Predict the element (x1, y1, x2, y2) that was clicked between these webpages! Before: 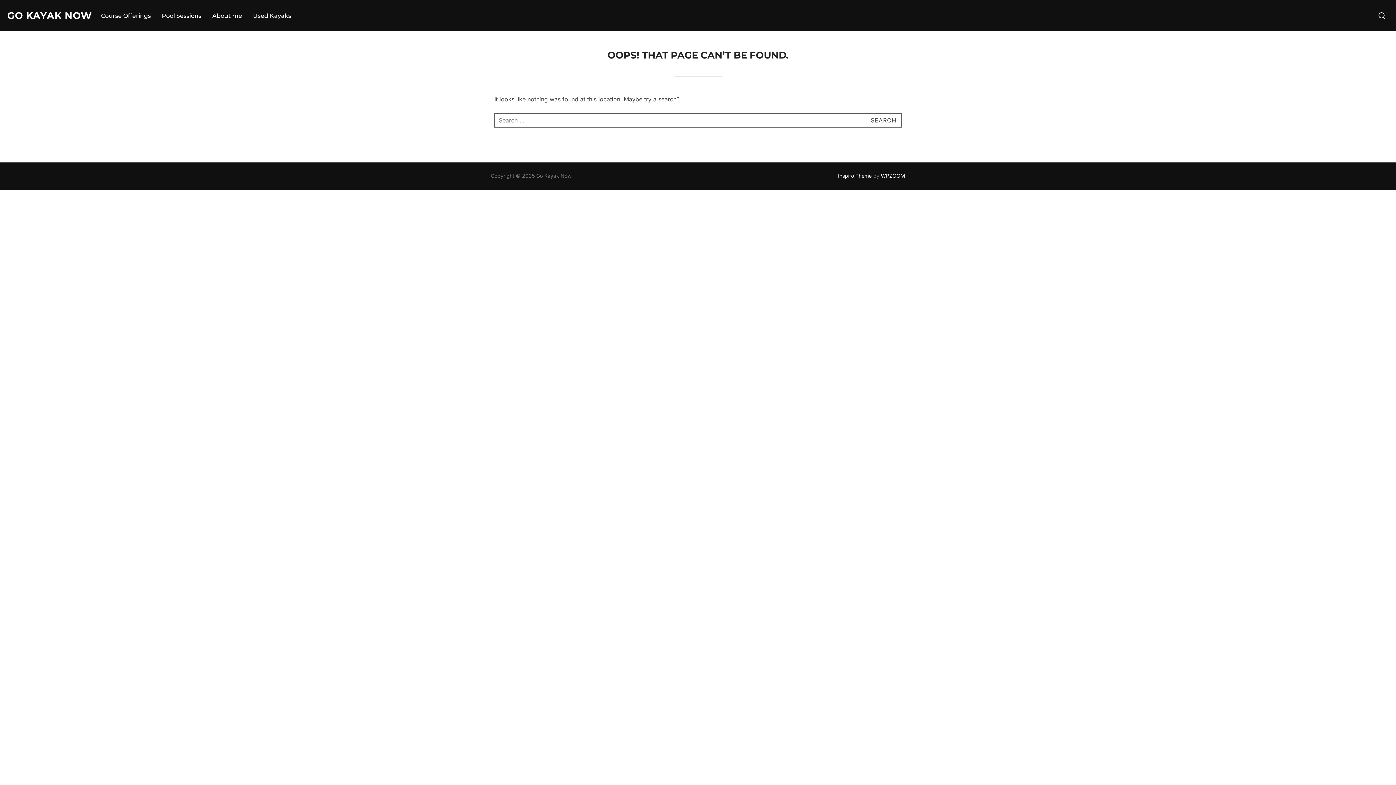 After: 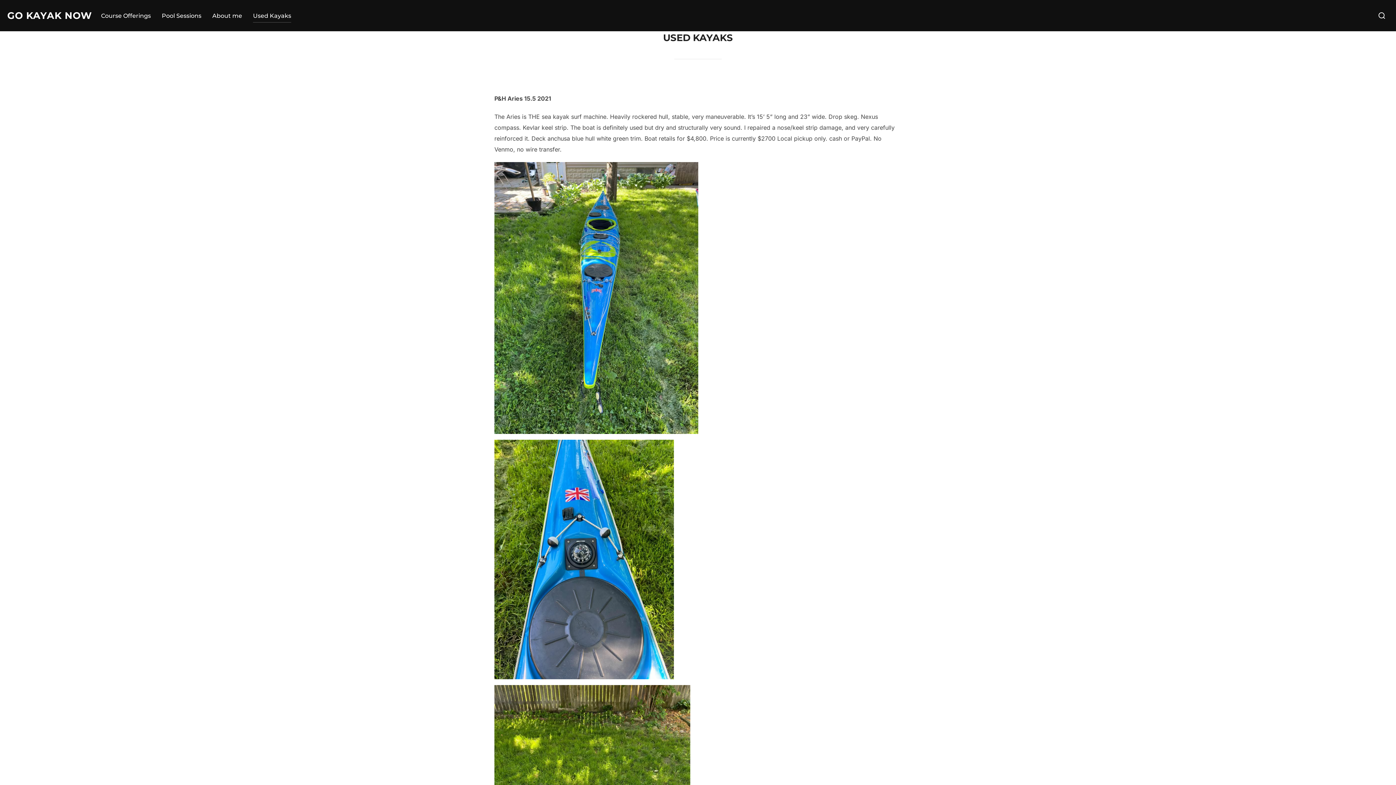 Action: label: Used Kayaks bbox: (253, 8, 291, 22)